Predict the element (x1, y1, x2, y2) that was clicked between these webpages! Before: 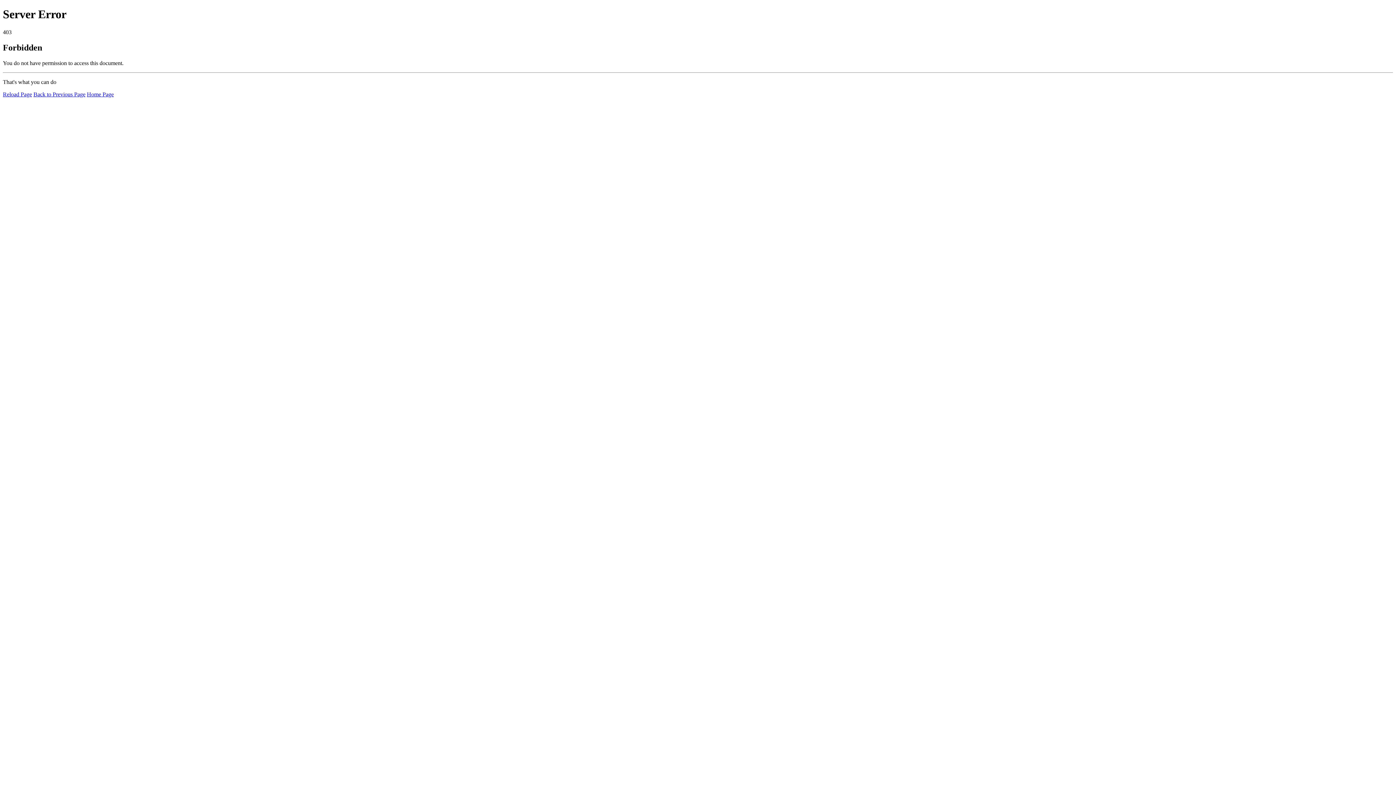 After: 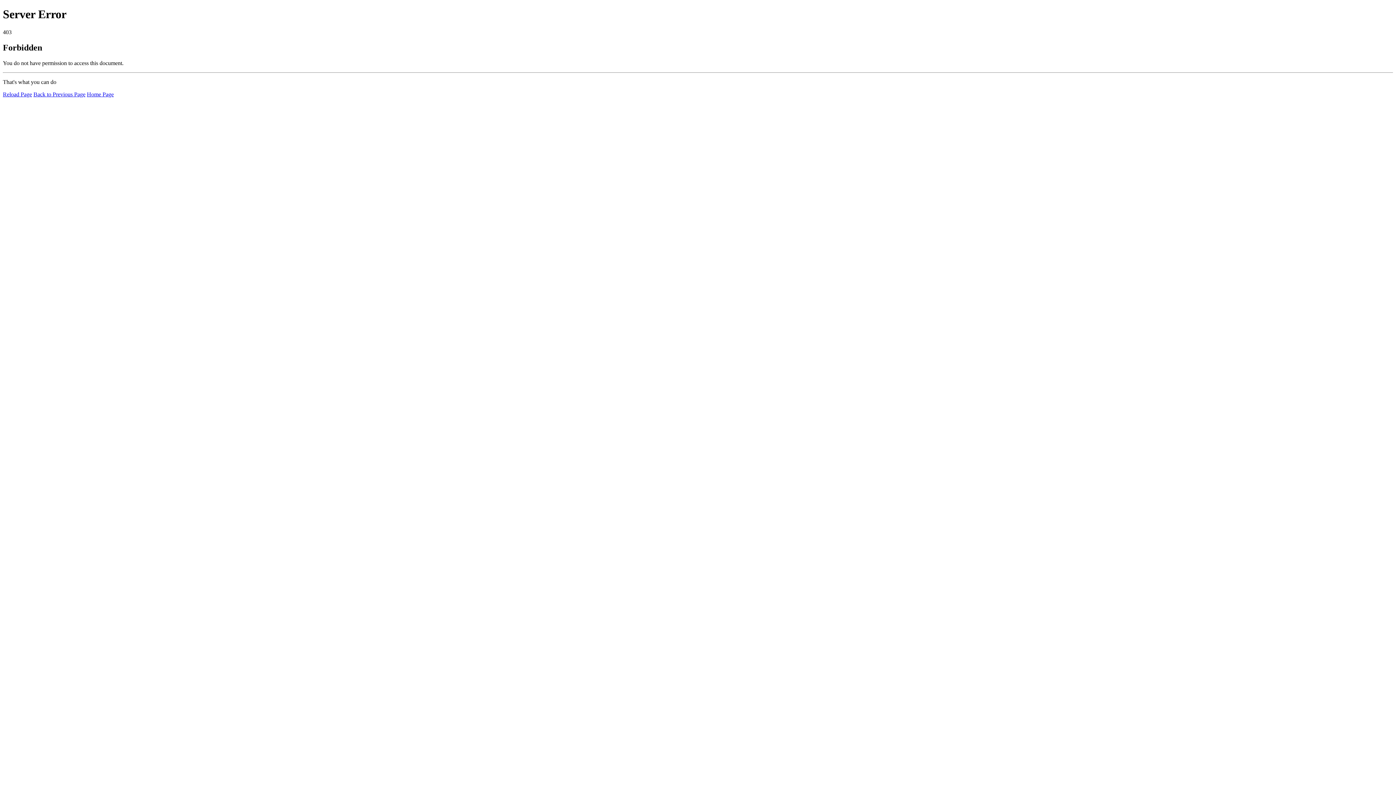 Action: bbox: (2, 91, 32, 97) label: Reload Page